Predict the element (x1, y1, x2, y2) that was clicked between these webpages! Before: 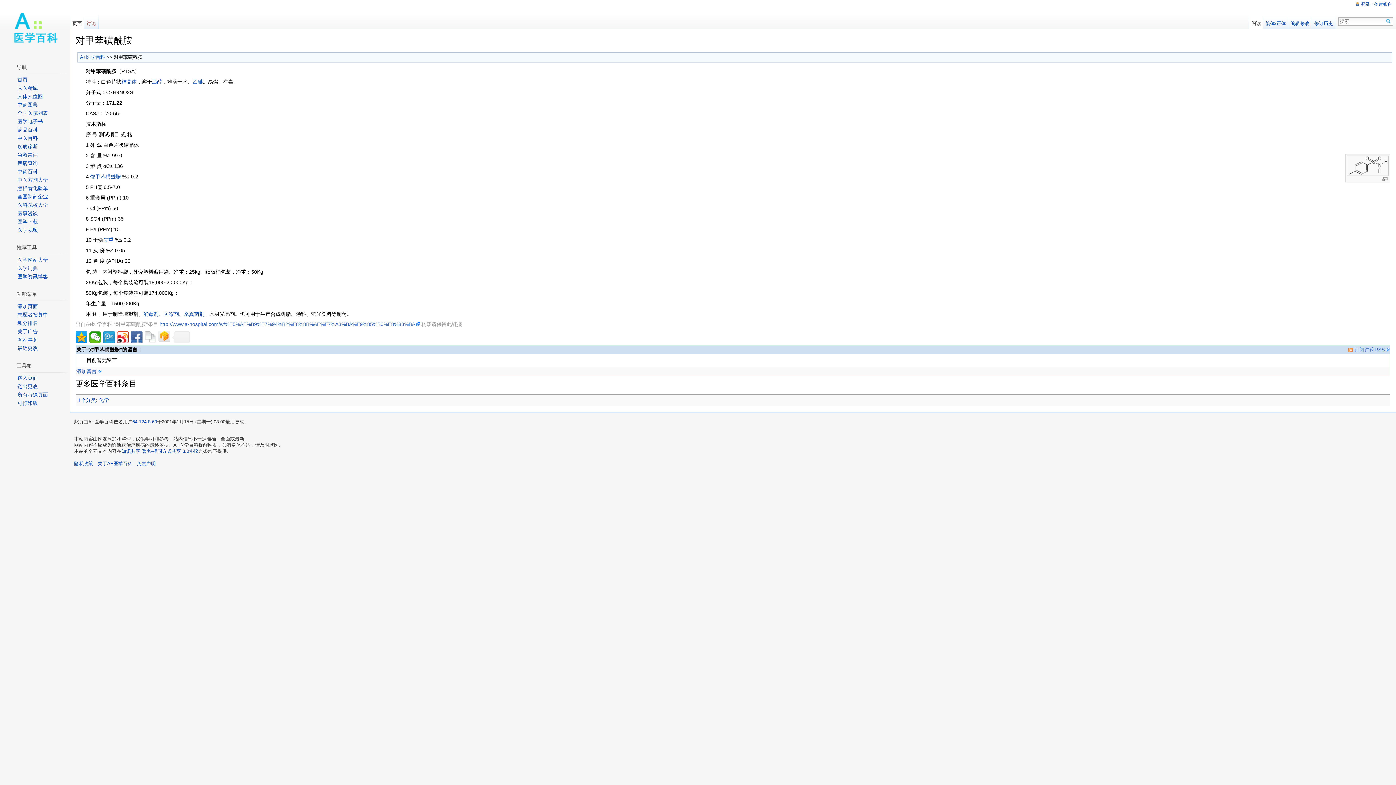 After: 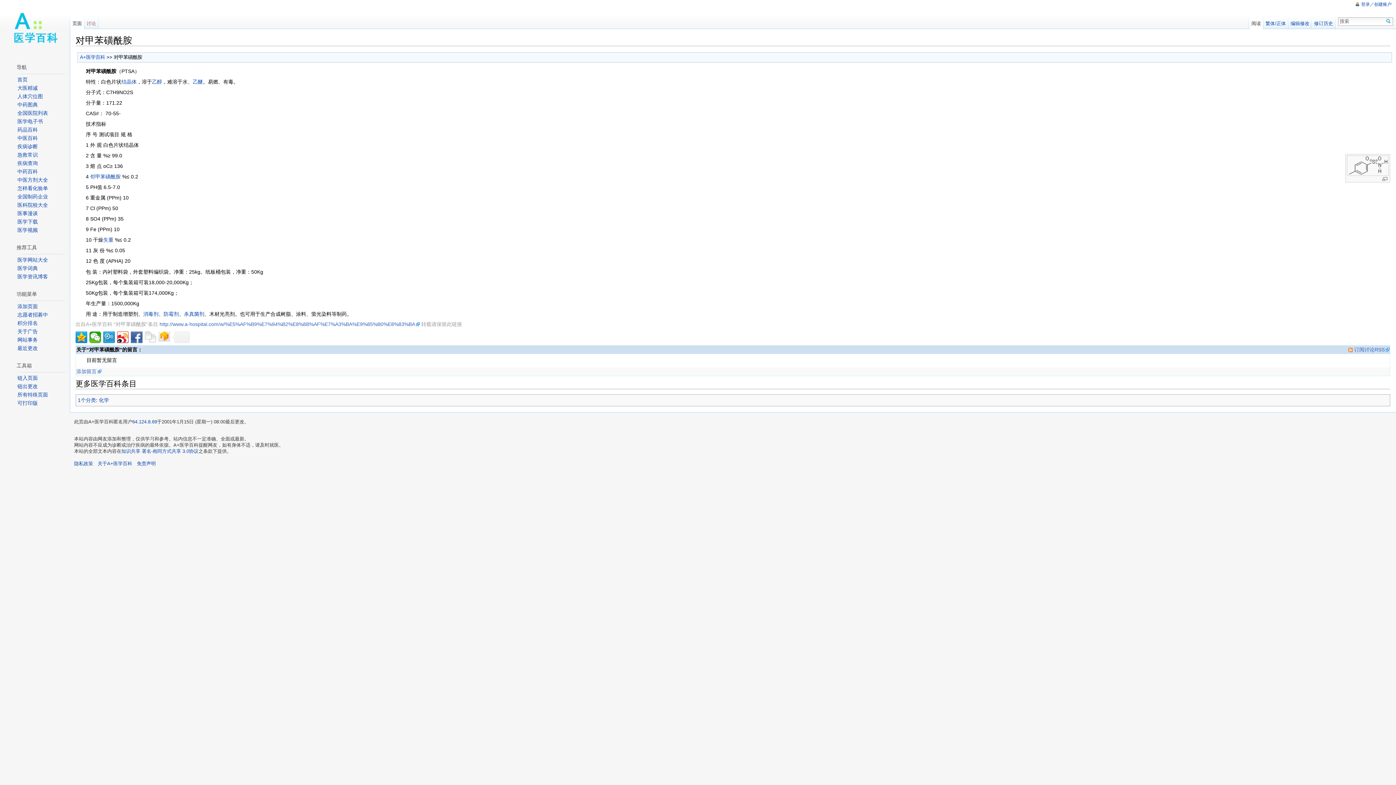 Action: bbox: (1249, 14, 1263, 29) label: 阅读